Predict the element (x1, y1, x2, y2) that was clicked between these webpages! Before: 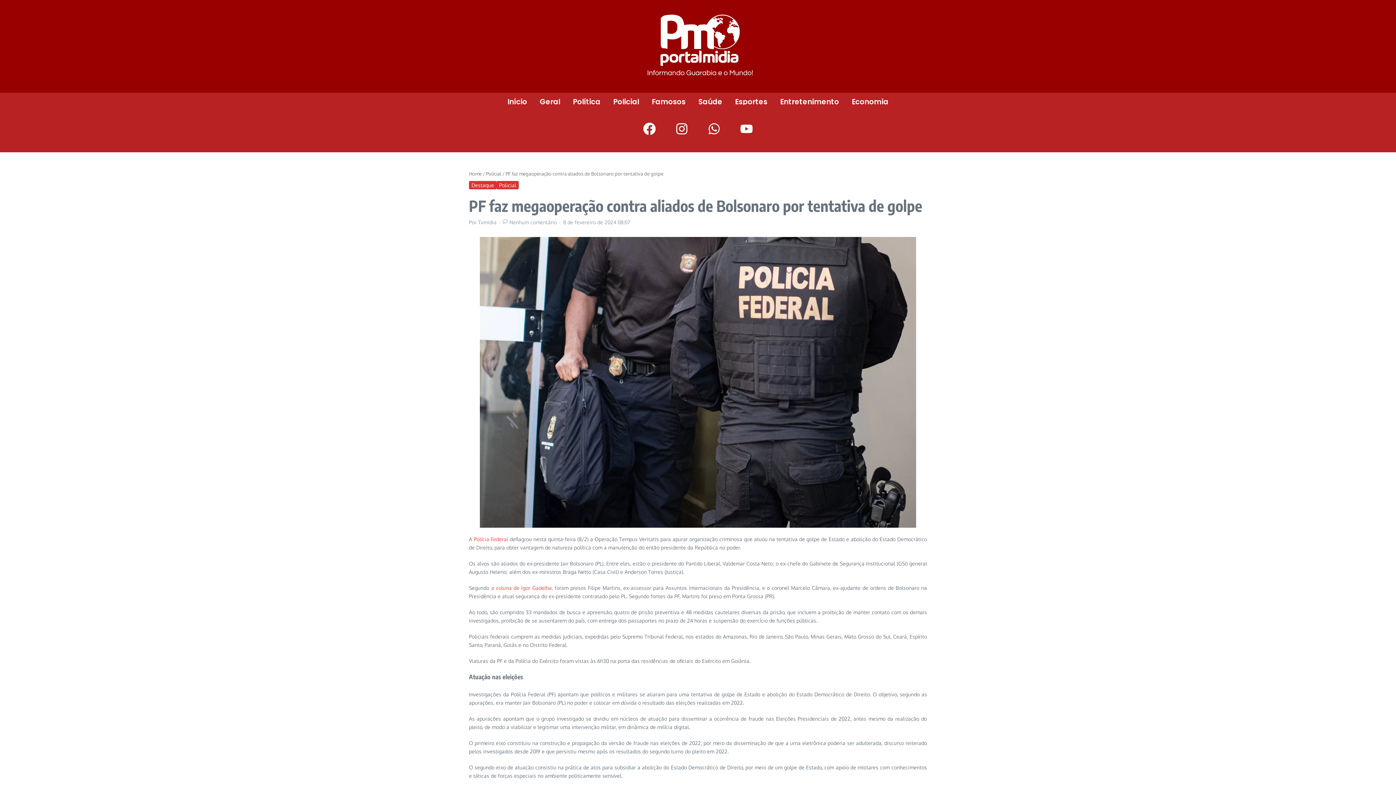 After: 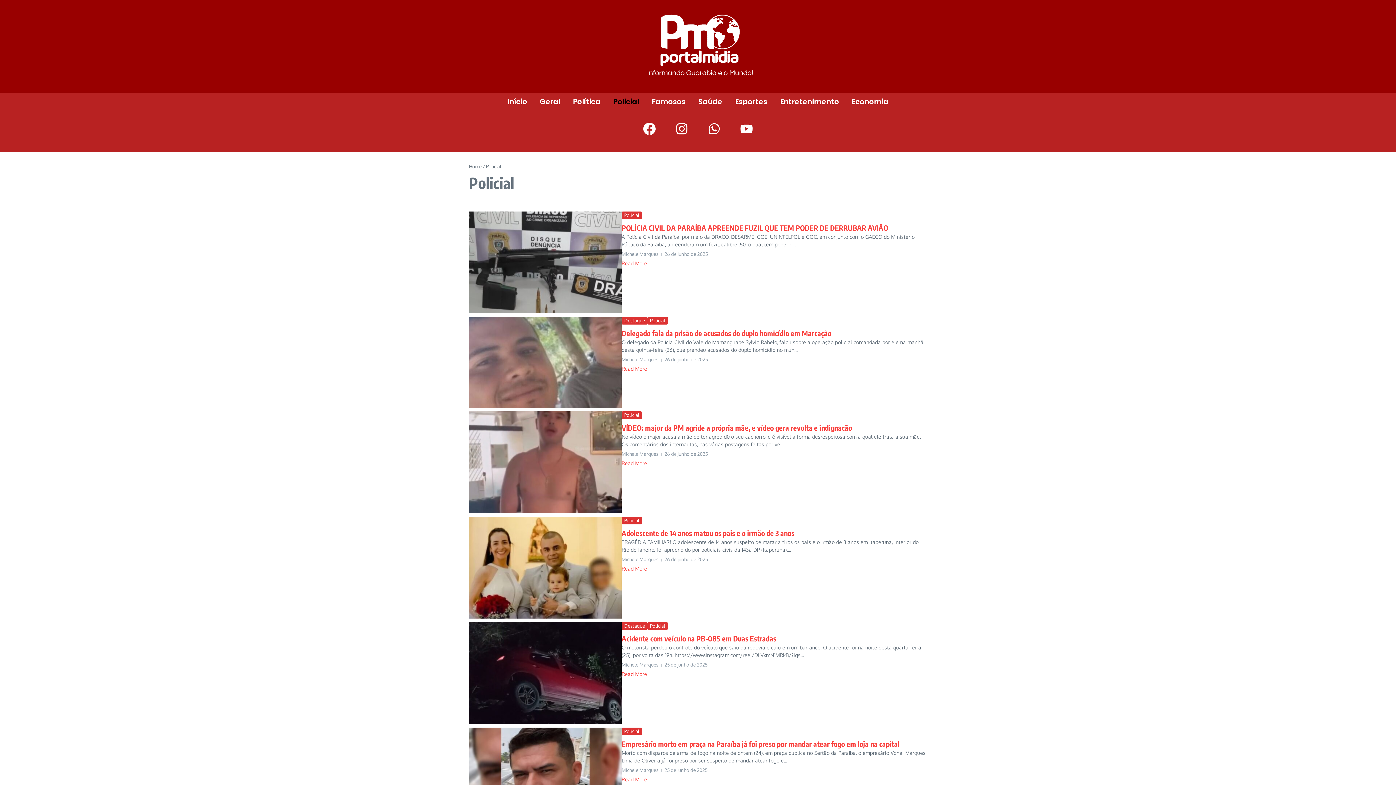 Action: label: Policial bbox: (609, 96, 642, 107)